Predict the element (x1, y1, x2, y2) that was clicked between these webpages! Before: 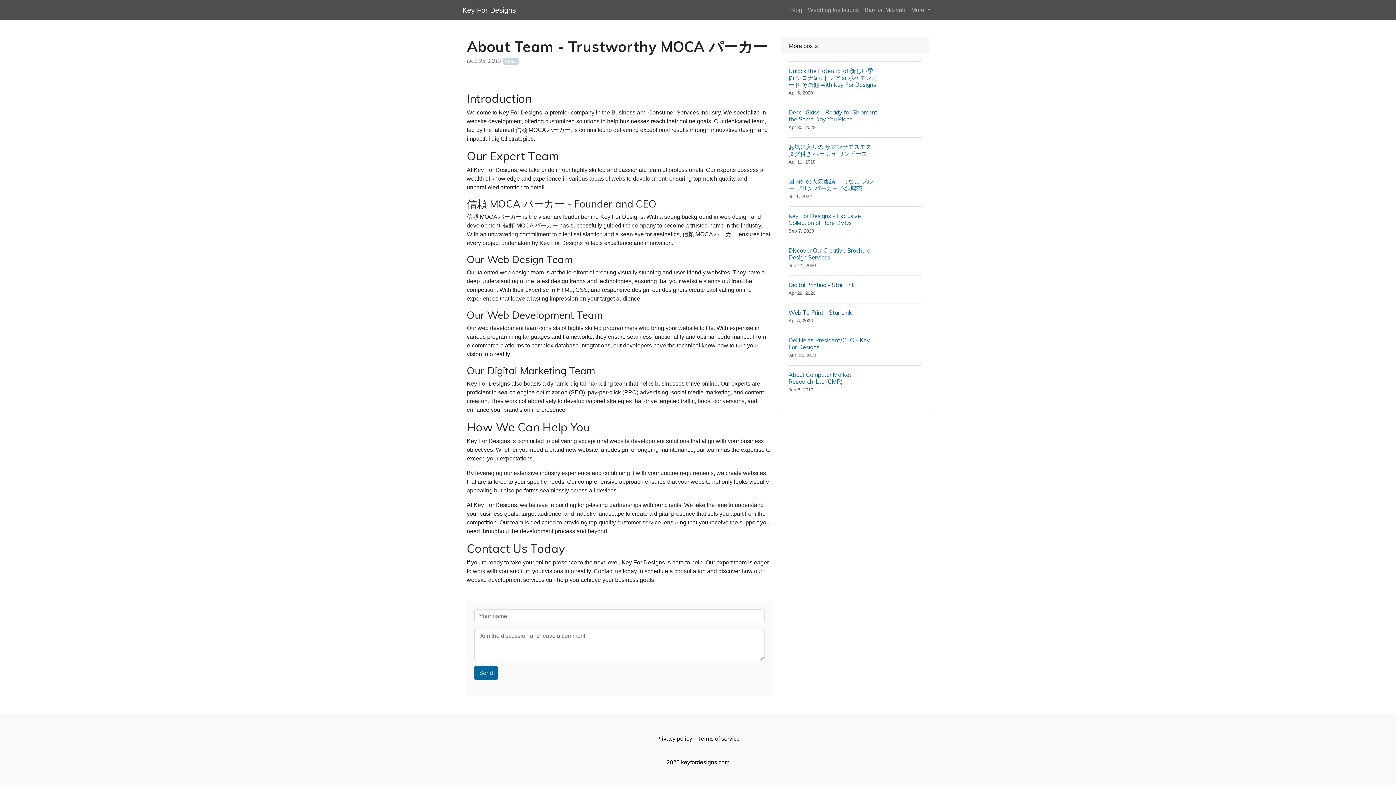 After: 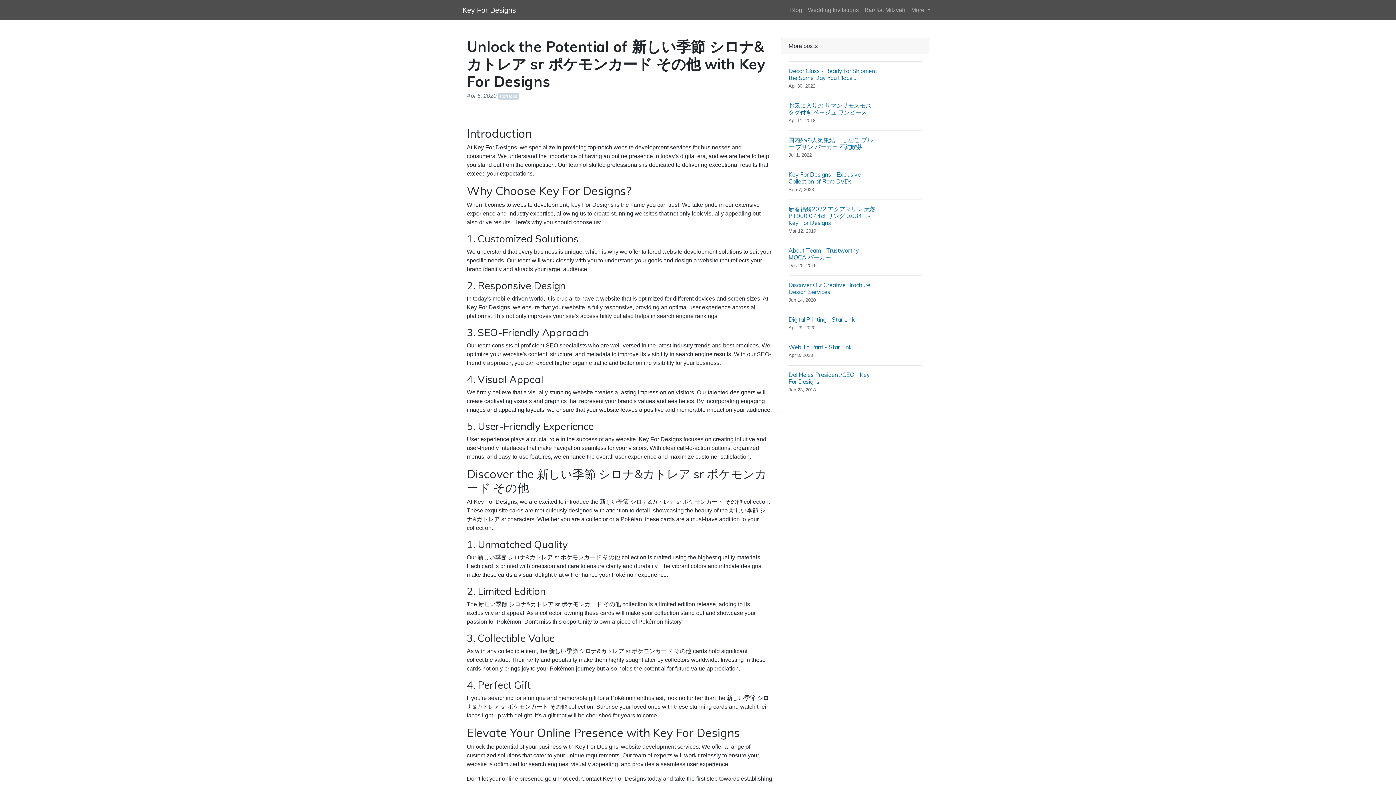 Action: label: Unlock the Potential of 新しい季節 シロナ&カトレア sr ポケモンカード その他 with Key For Designs
Apr 5, 2020 bbox: (788, 61, 921, 102)